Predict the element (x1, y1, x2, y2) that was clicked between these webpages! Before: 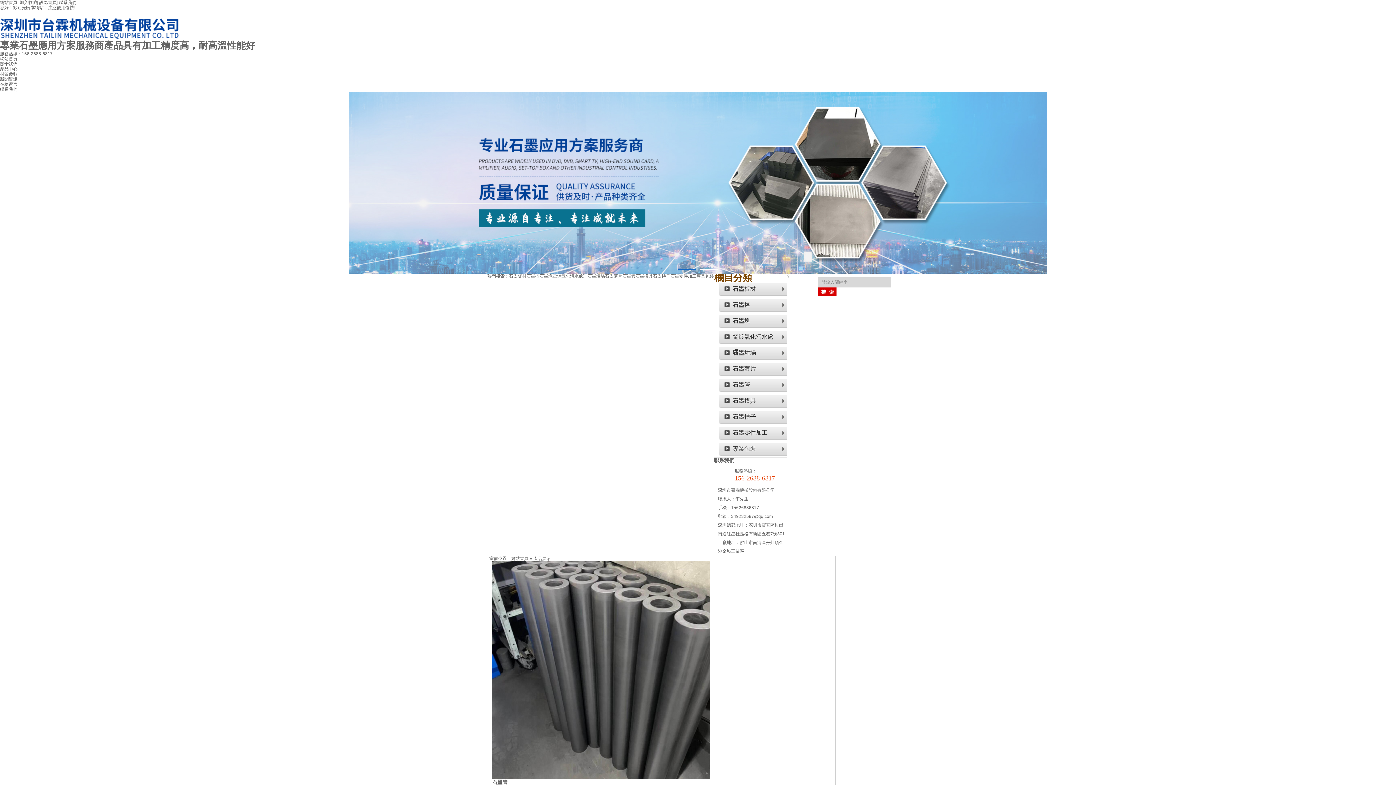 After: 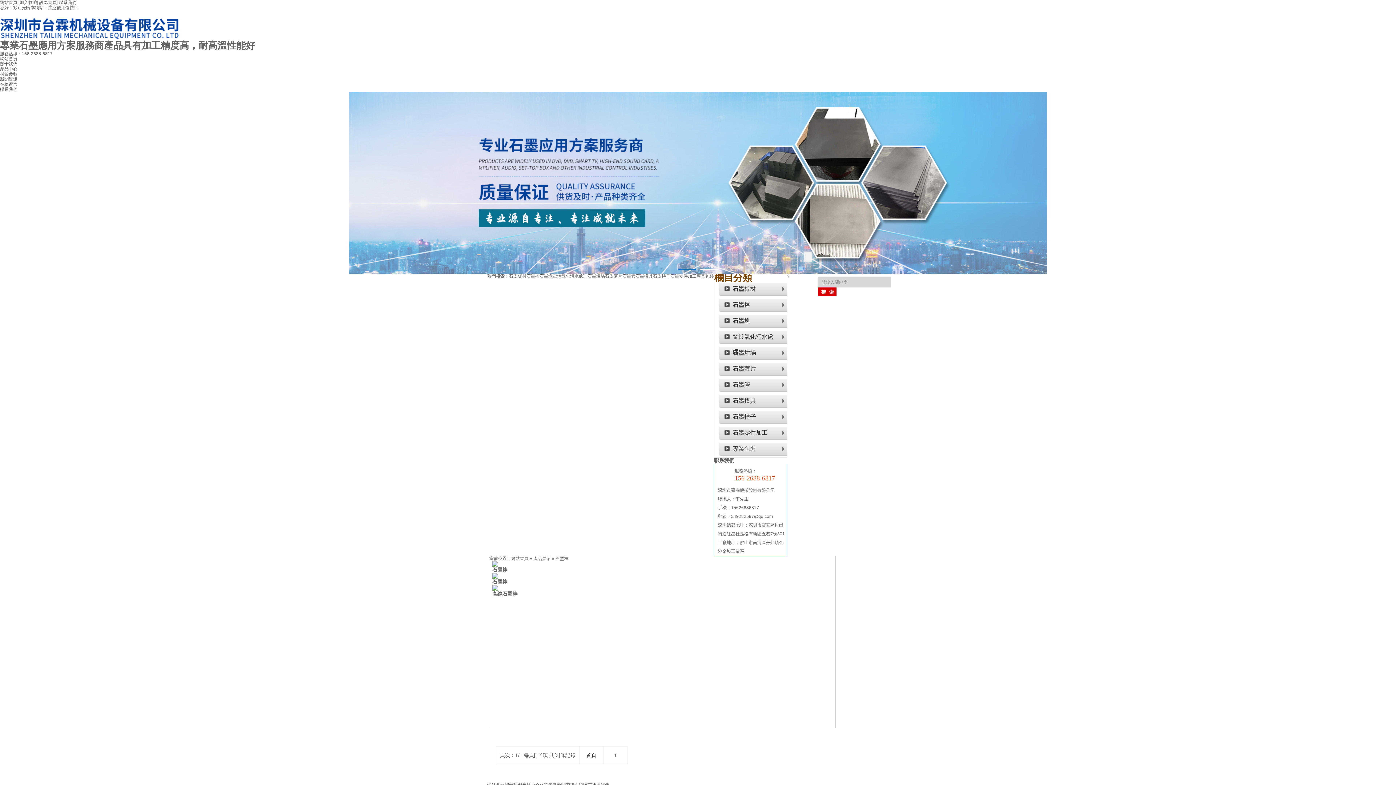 Action: bbox: (732, 301, 750, 308) label: 石墨棒